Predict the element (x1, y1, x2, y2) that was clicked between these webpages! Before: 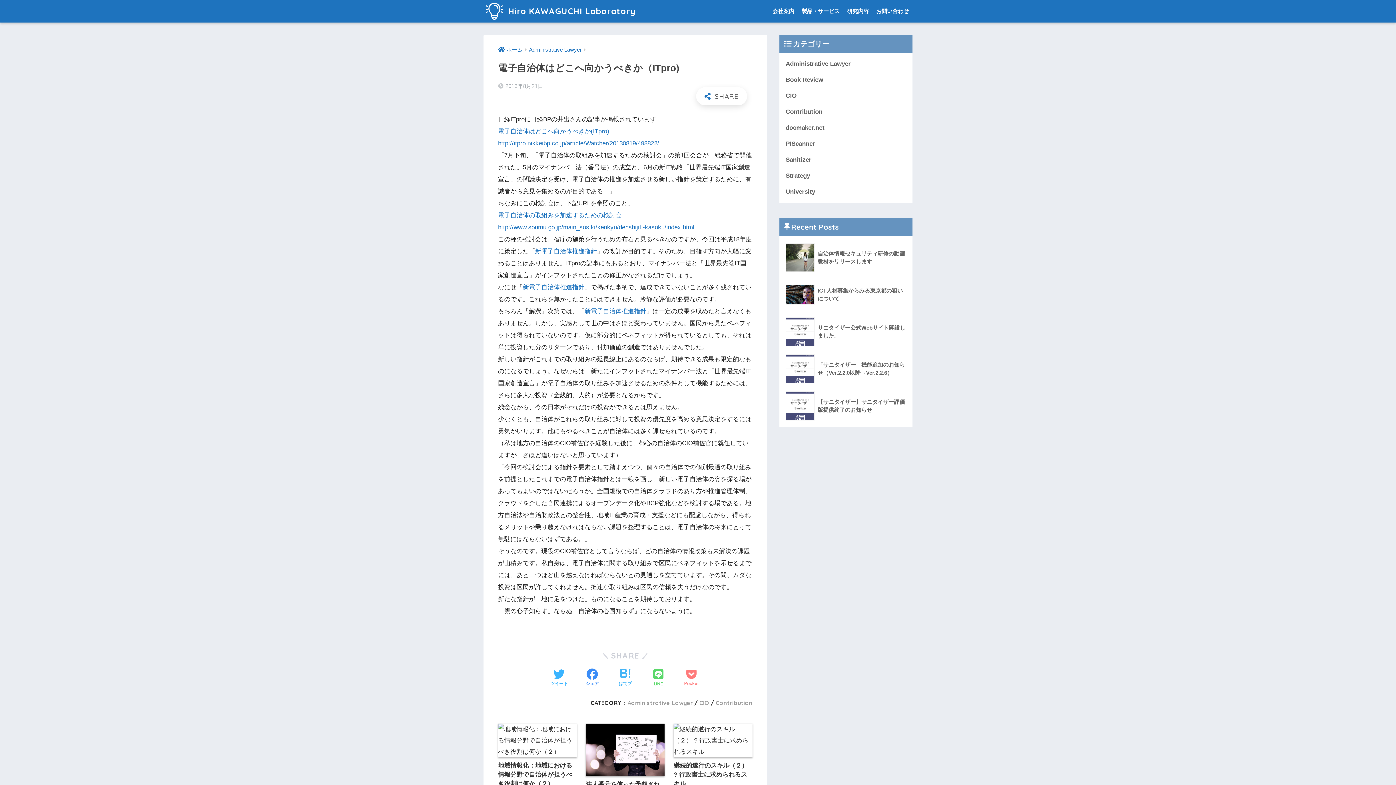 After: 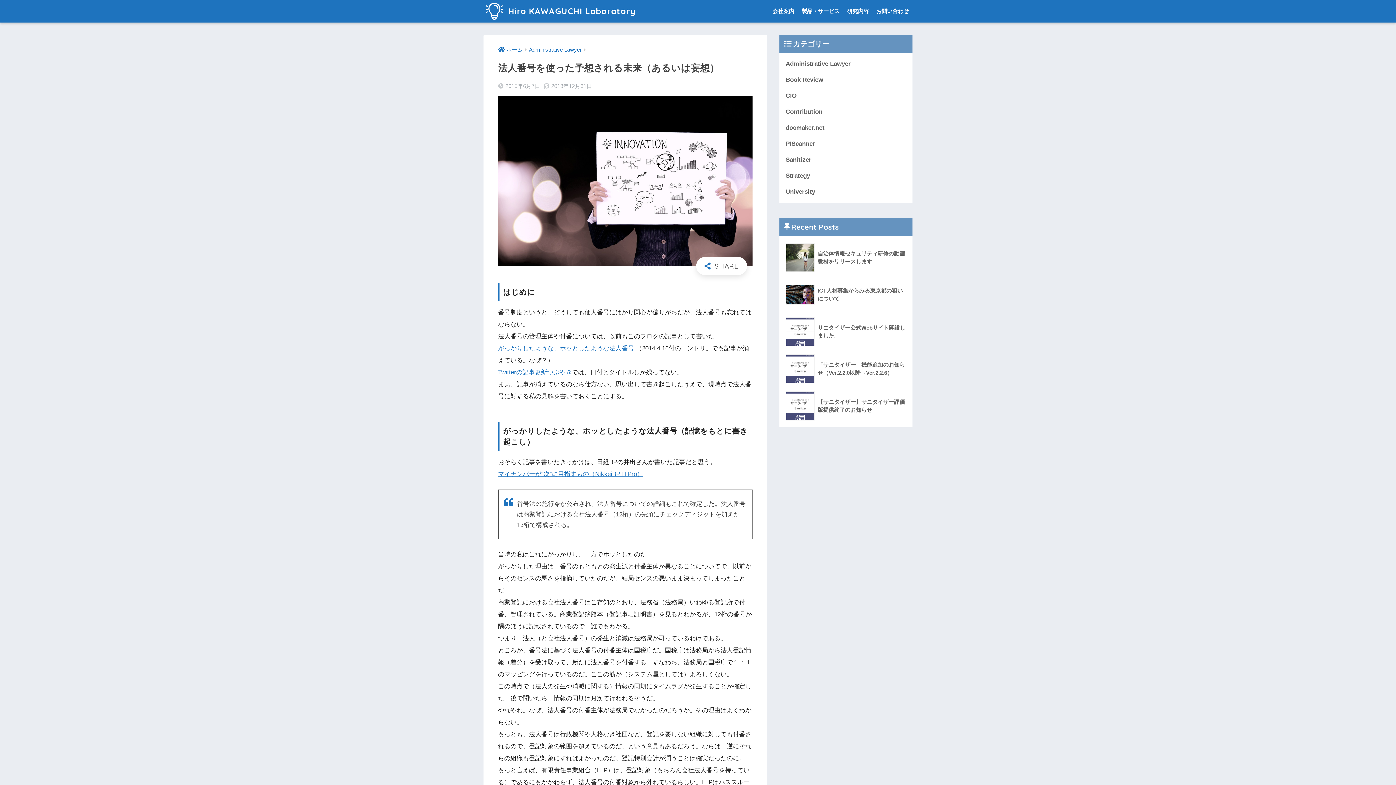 Action: bbox: (585, 724, 664, 798) label: 法人番号を使った予想される未来（あるいは妄想）